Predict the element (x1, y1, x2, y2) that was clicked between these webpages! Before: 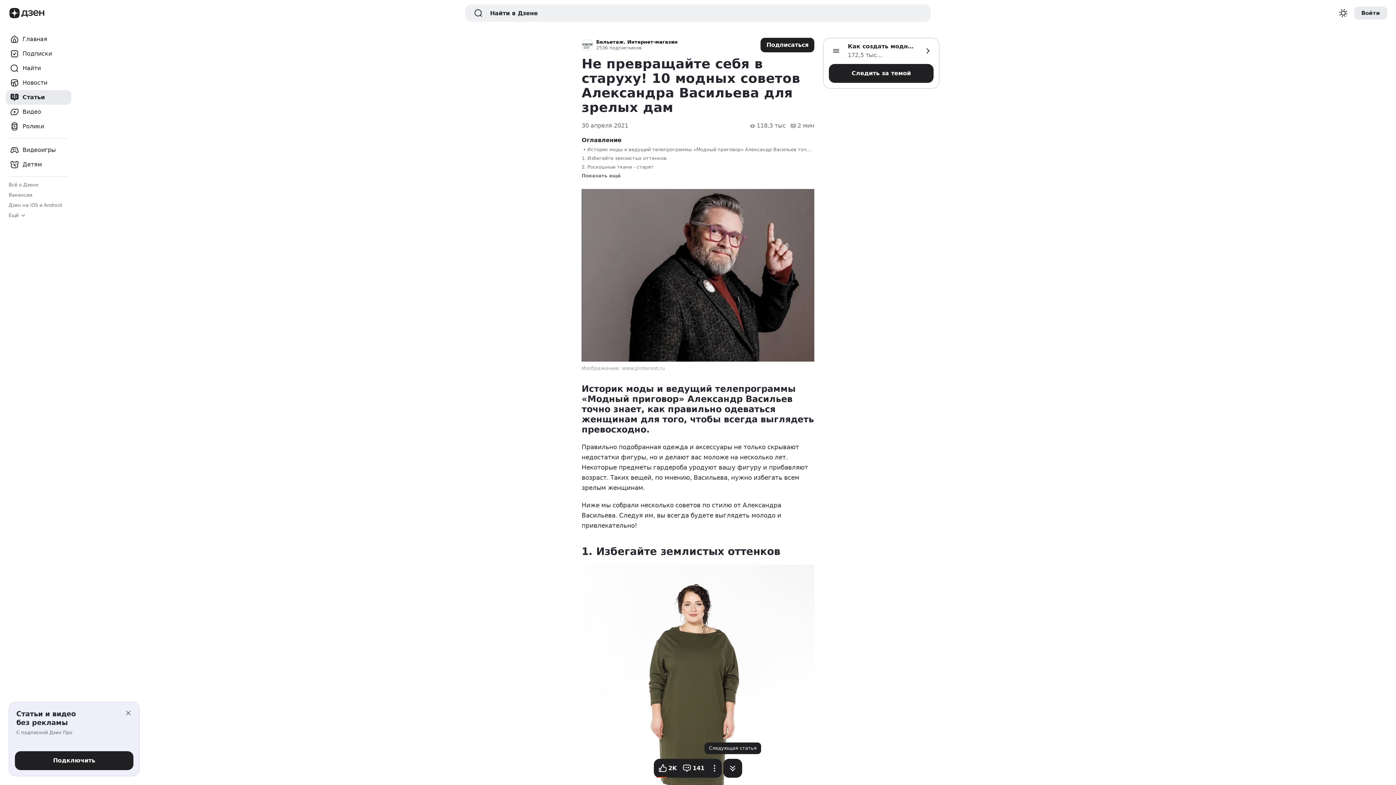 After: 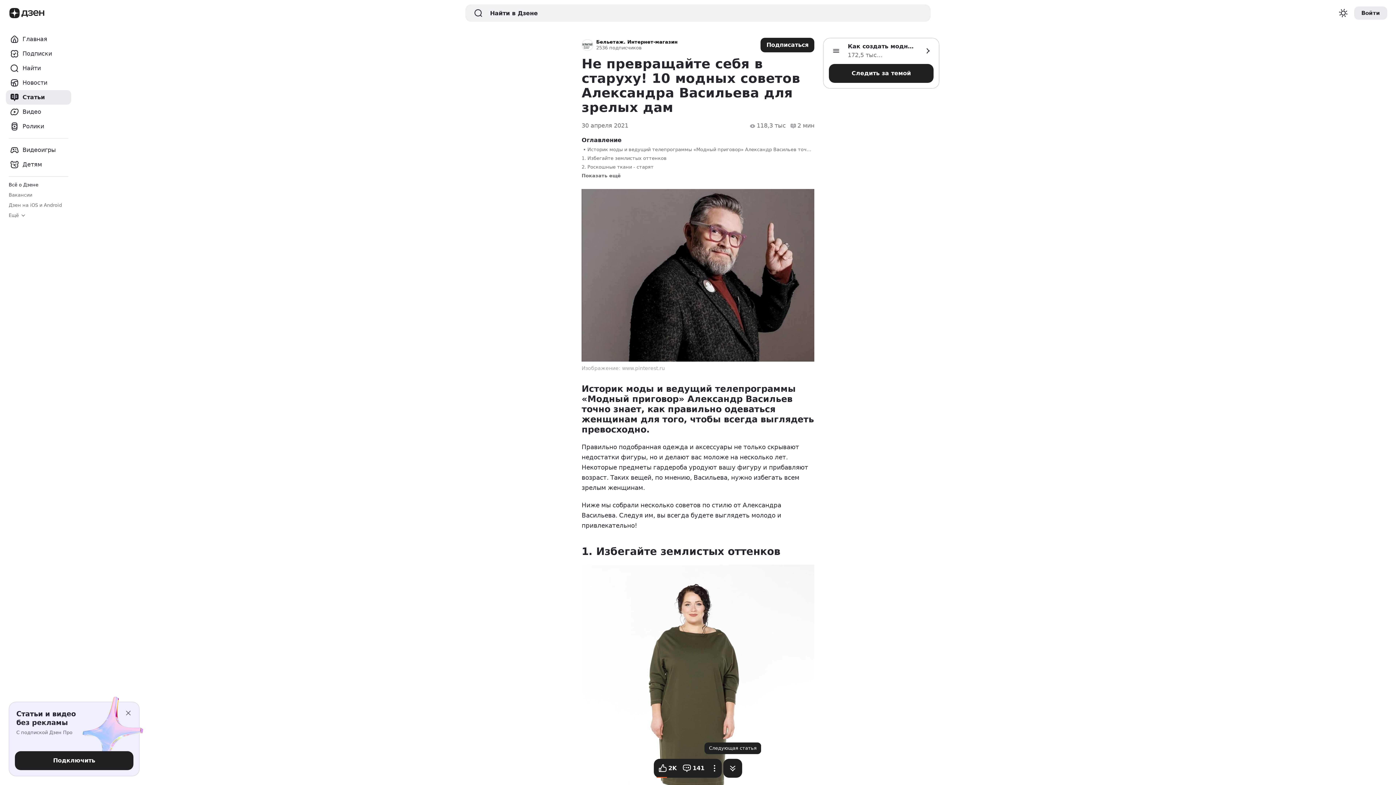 Action: label: Всё о Дзене bbox: (8, 182, 38, 188)